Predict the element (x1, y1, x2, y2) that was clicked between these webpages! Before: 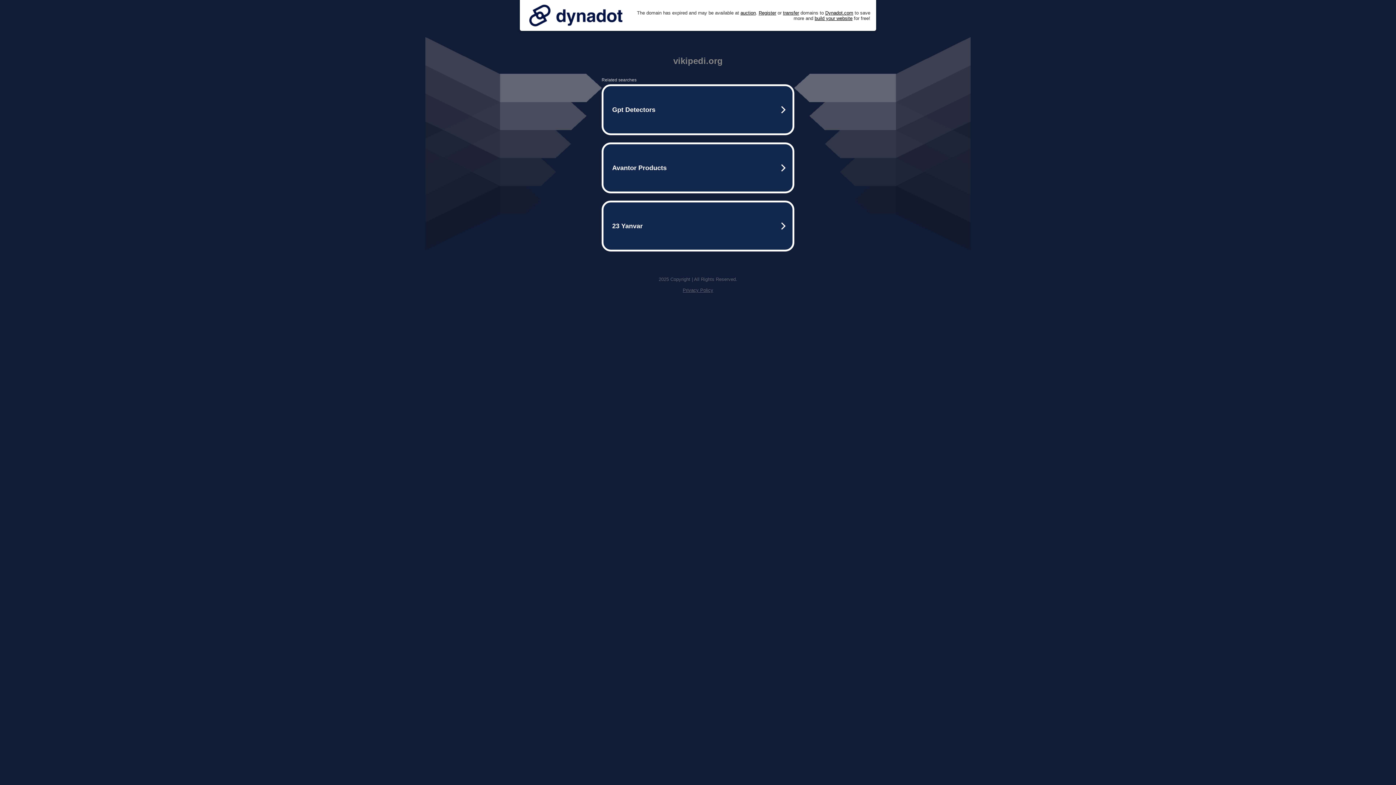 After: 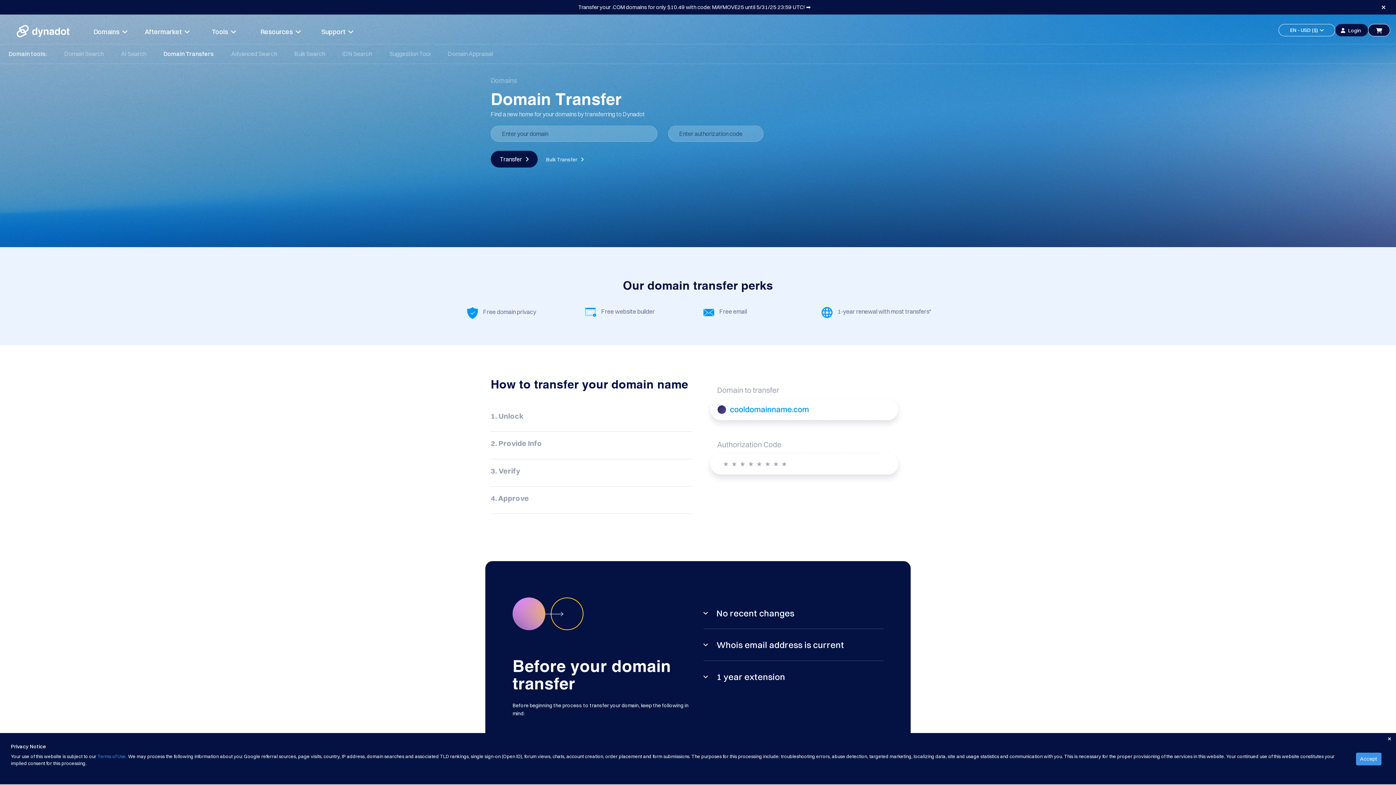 Action: bbox: (783, 10, 799, 15) label: transfer